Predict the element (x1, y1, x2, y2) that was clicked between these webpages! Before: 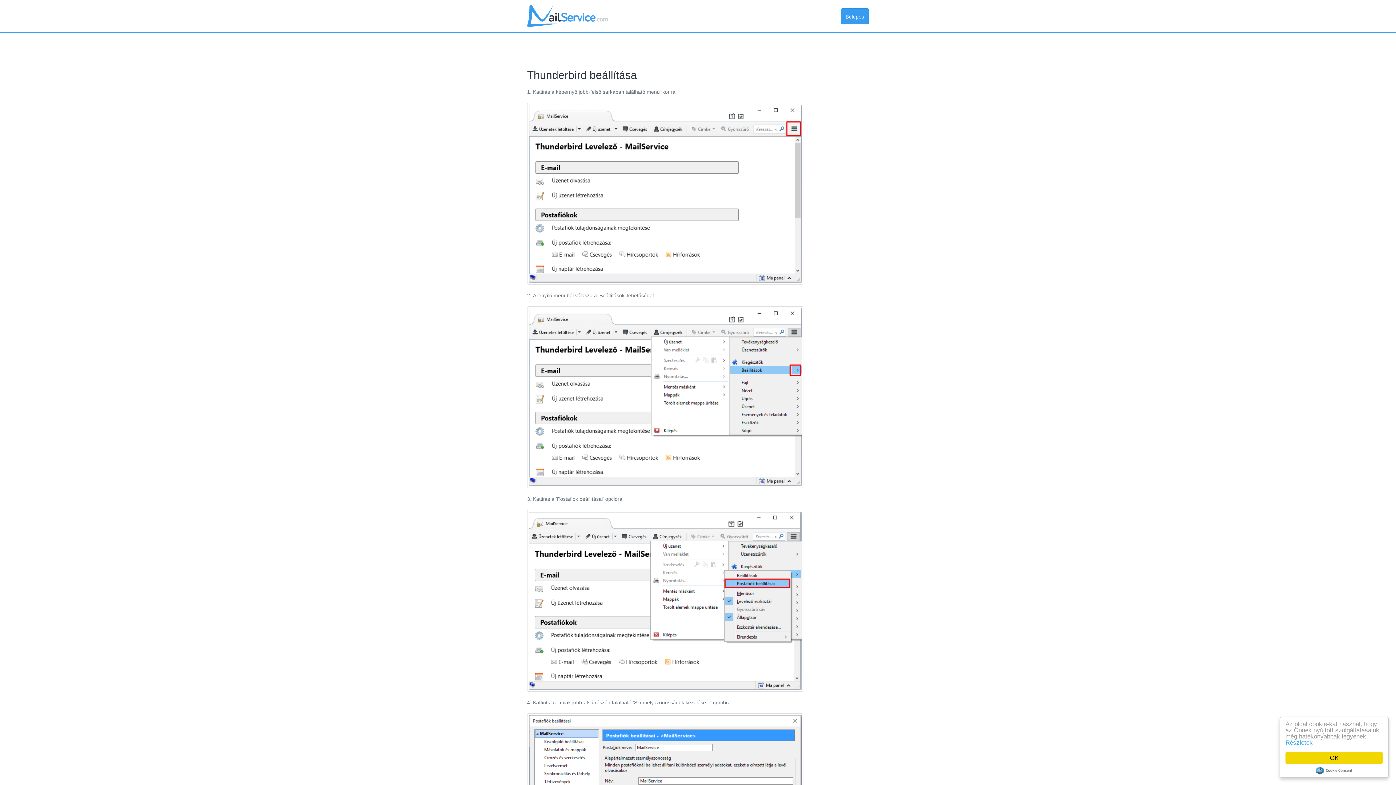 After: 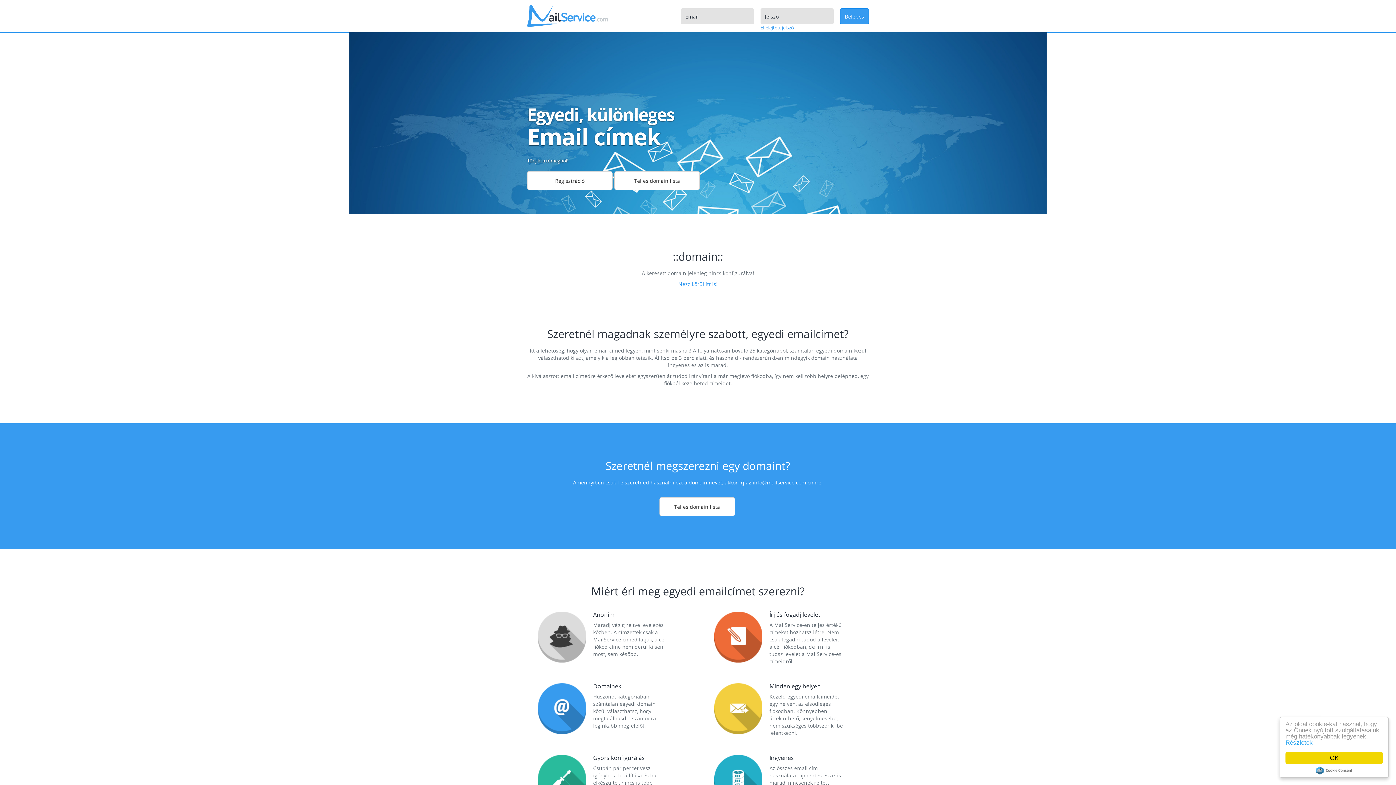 Action: bbox: (527, 12, 608, 18)